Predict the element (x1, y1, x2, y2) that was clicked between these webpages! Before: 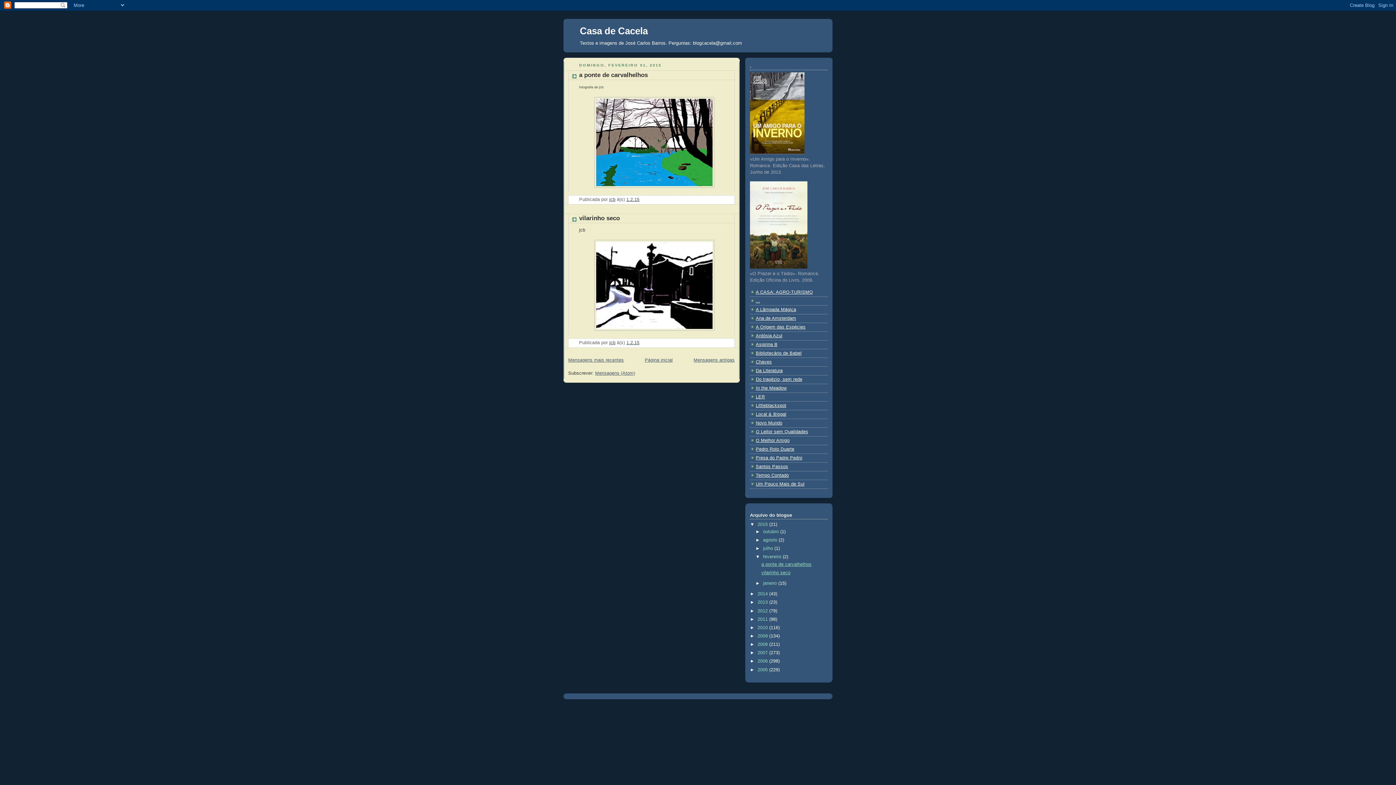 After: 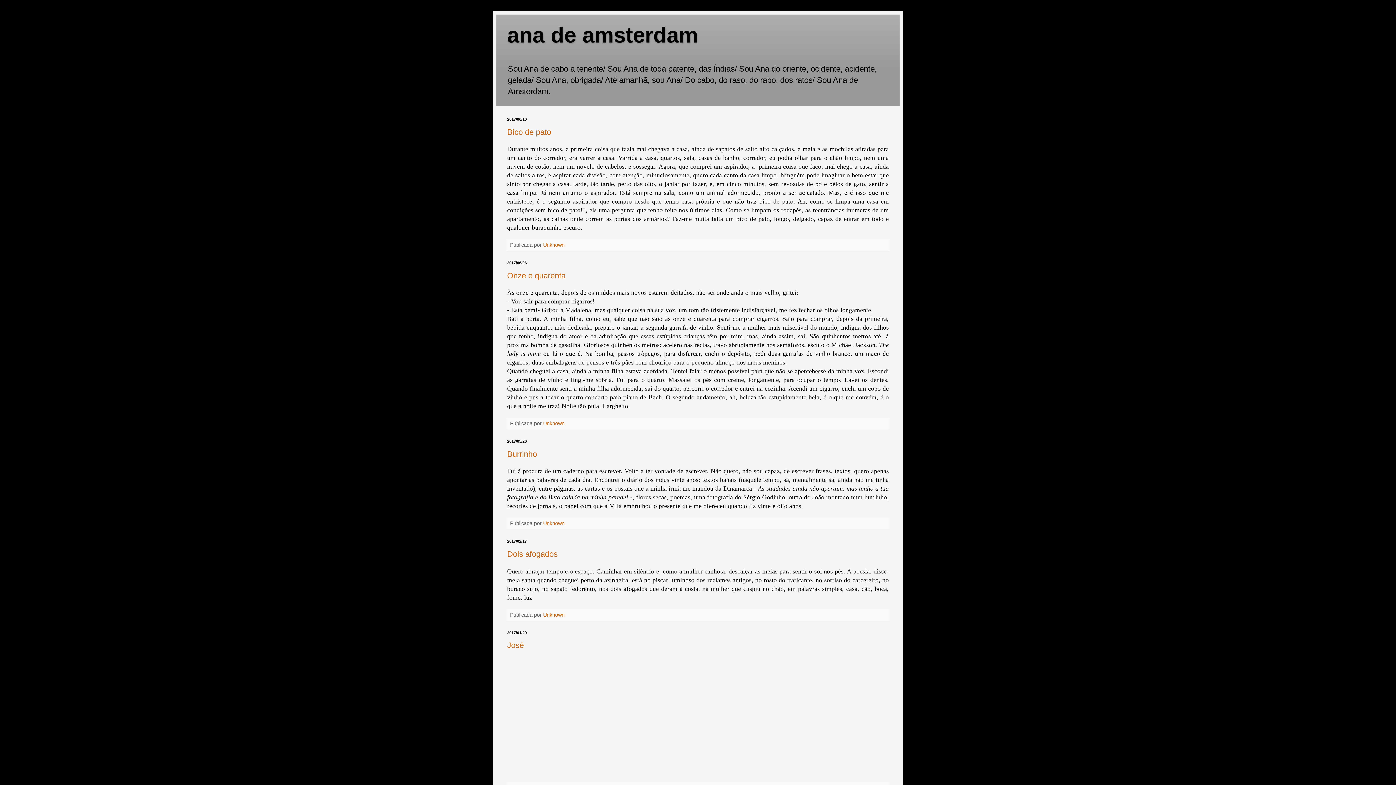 Action: label: Ana de Amsterdam bbox: (756, 315, 796, 320)